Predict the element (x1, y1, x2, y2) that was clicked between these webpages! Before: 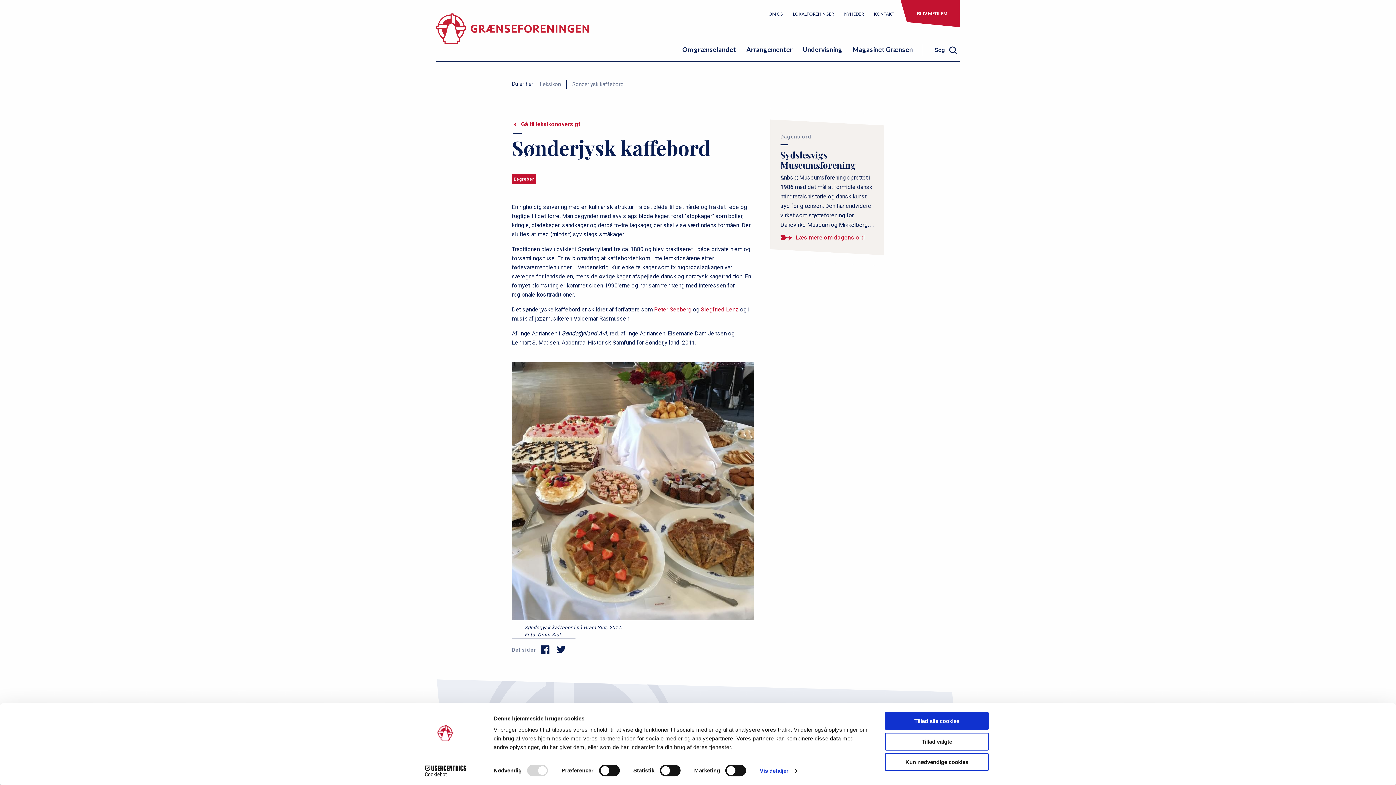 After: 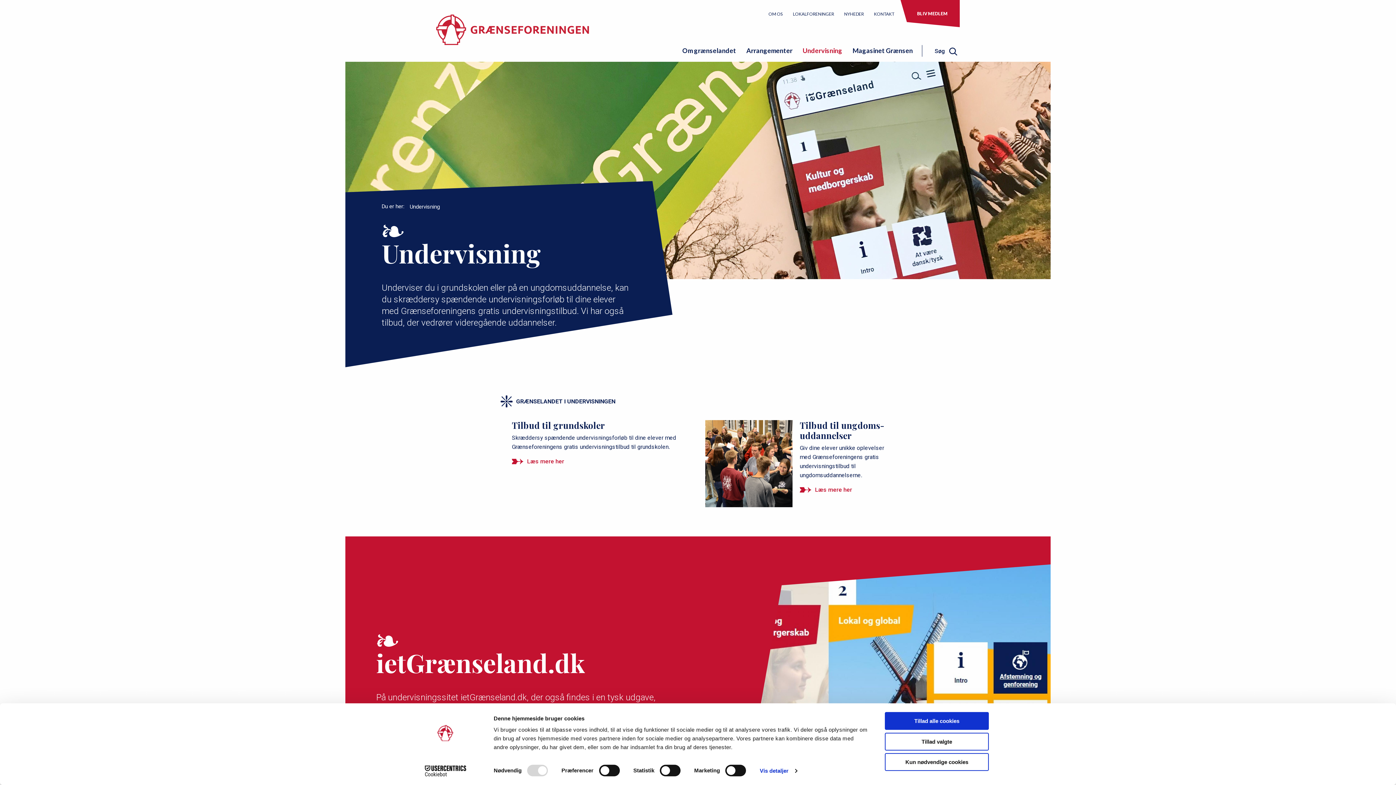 Action: label: Undervisning bbox: (802, 45, 842, 53)